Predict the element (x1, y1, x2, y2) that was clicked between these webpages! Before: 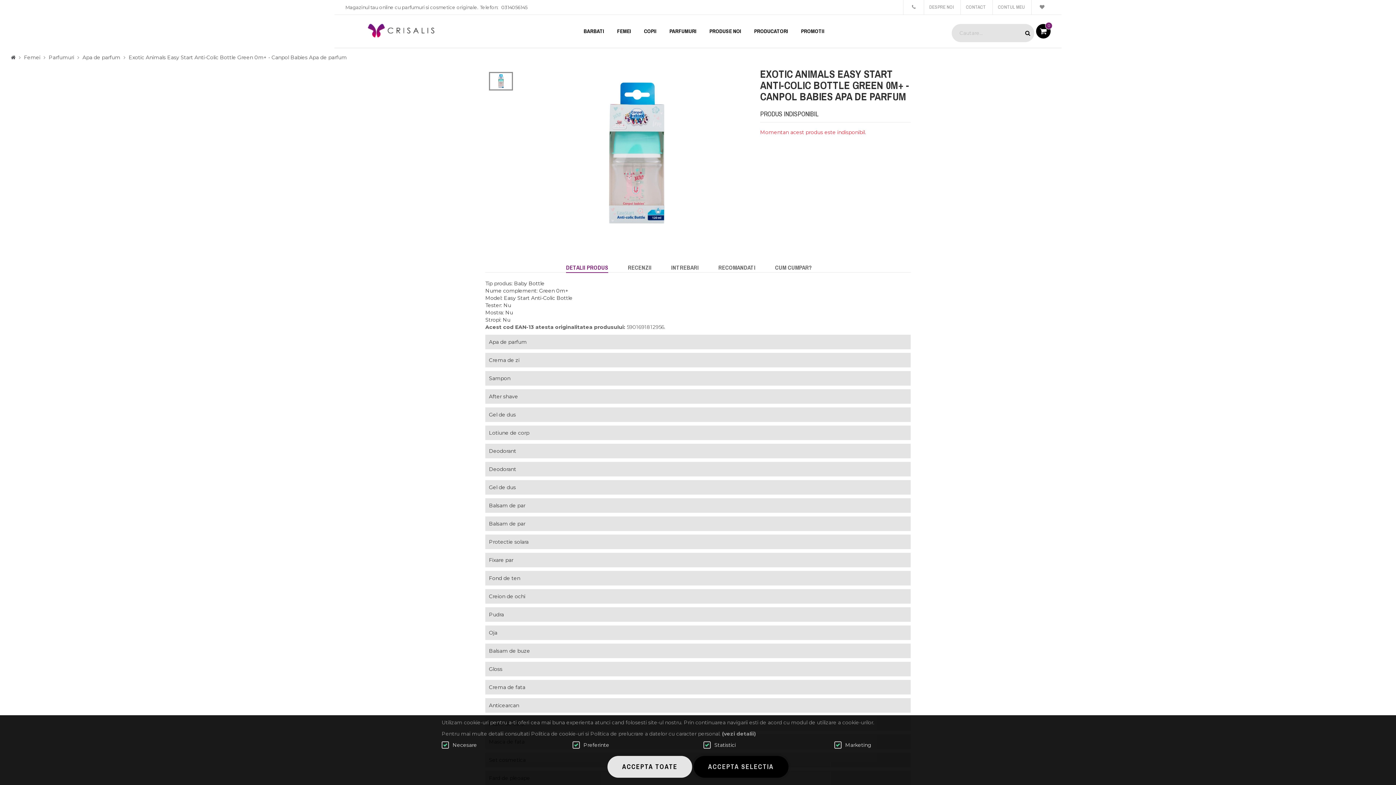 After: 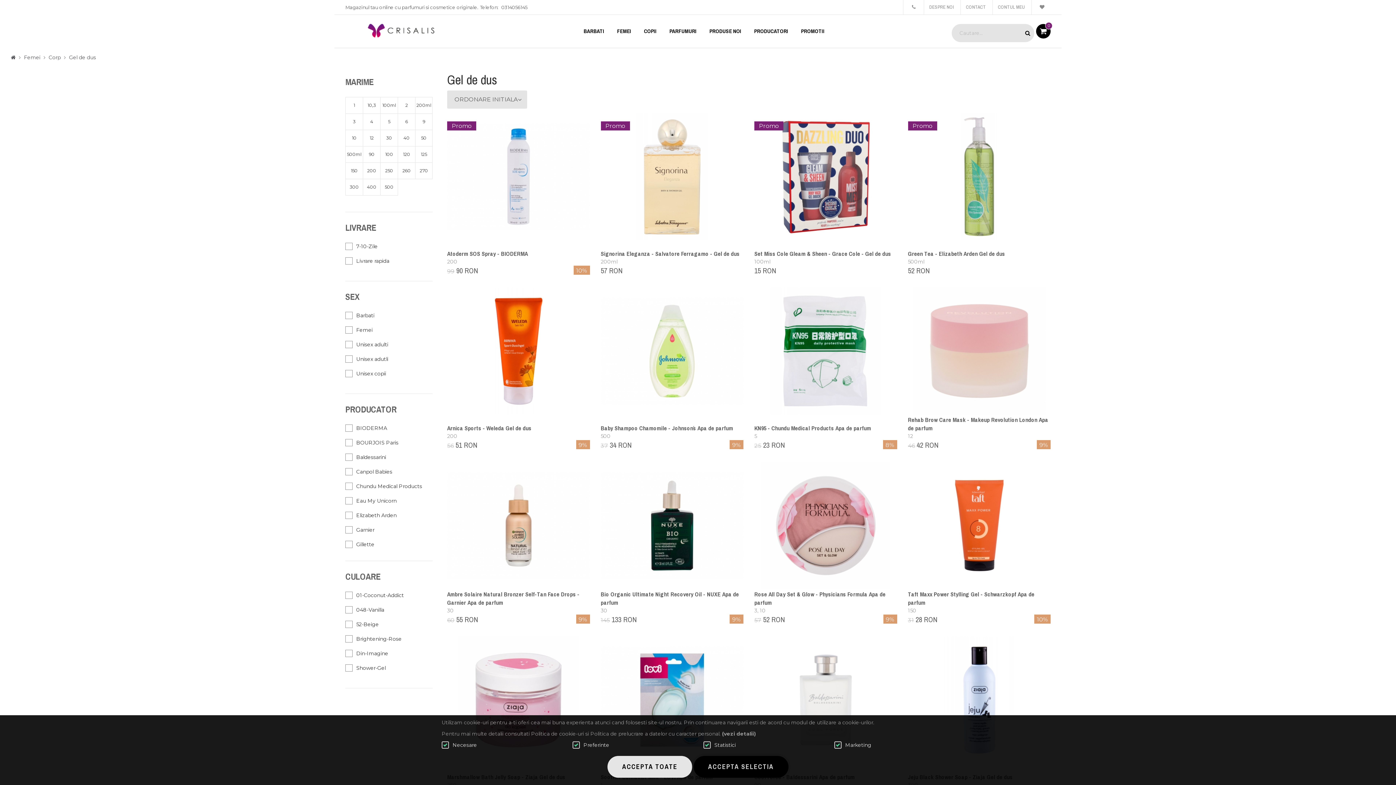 Action: label: Gel de dus bbox: (485, 407, 910, 422)